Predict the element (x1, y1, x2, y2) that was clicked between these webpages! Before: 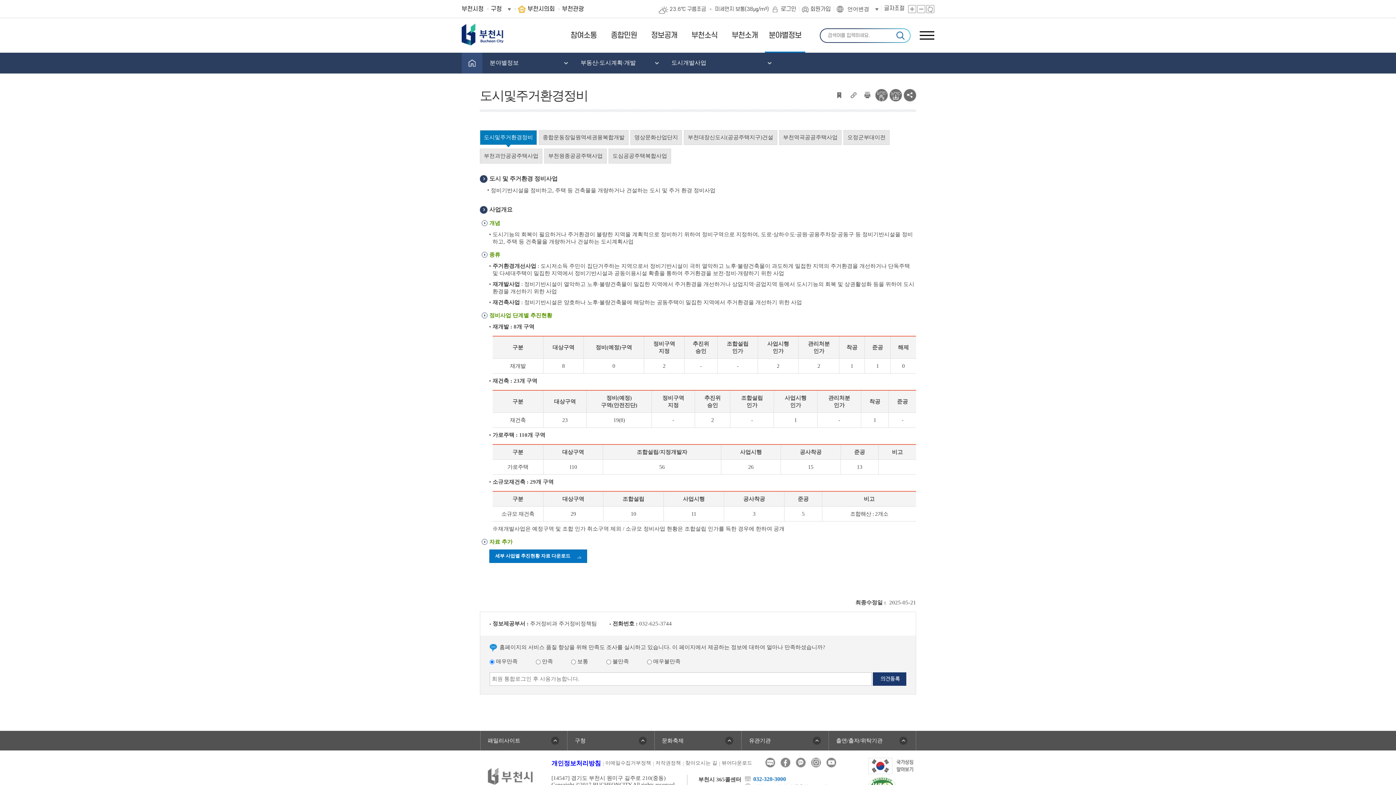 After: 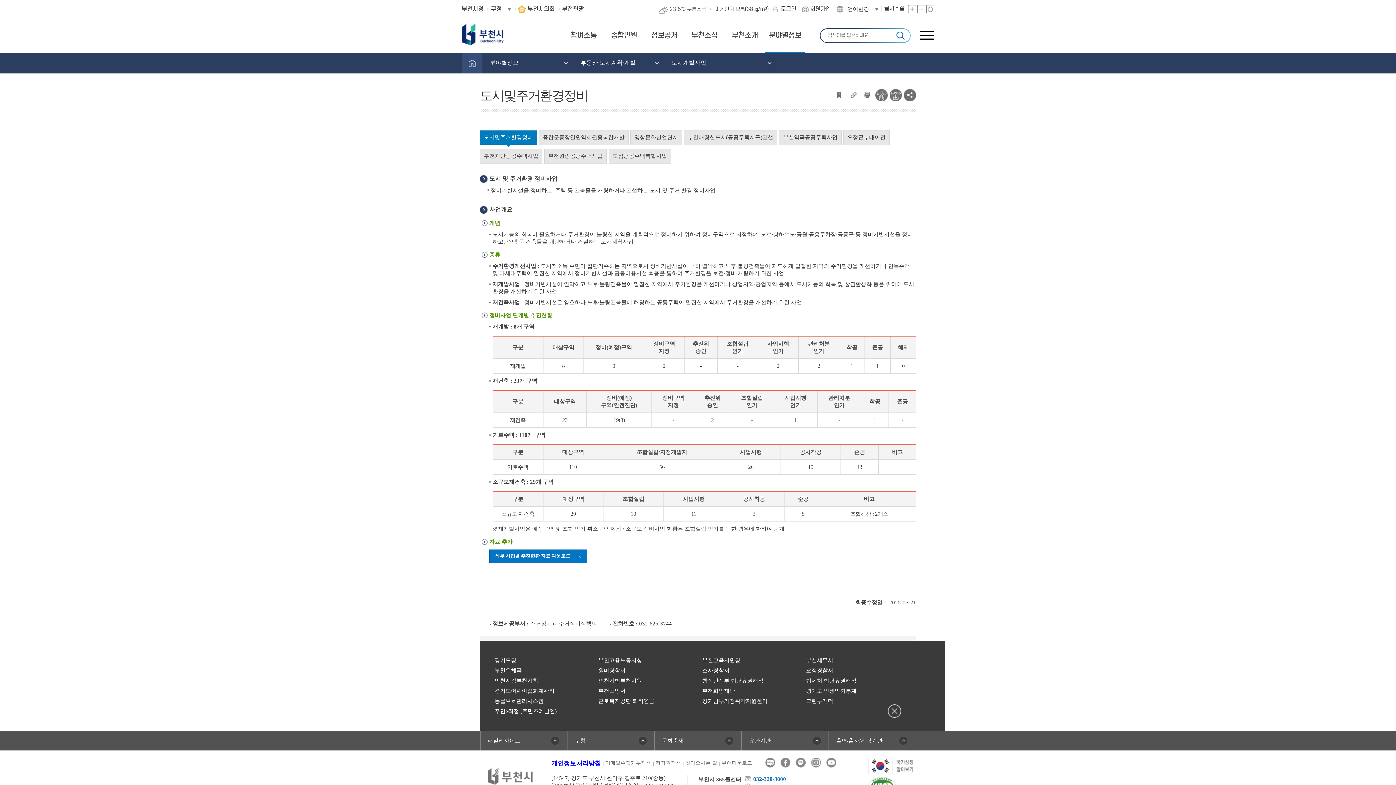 Action: label: 유관기관 bbox: (741, 731, 828, 750)